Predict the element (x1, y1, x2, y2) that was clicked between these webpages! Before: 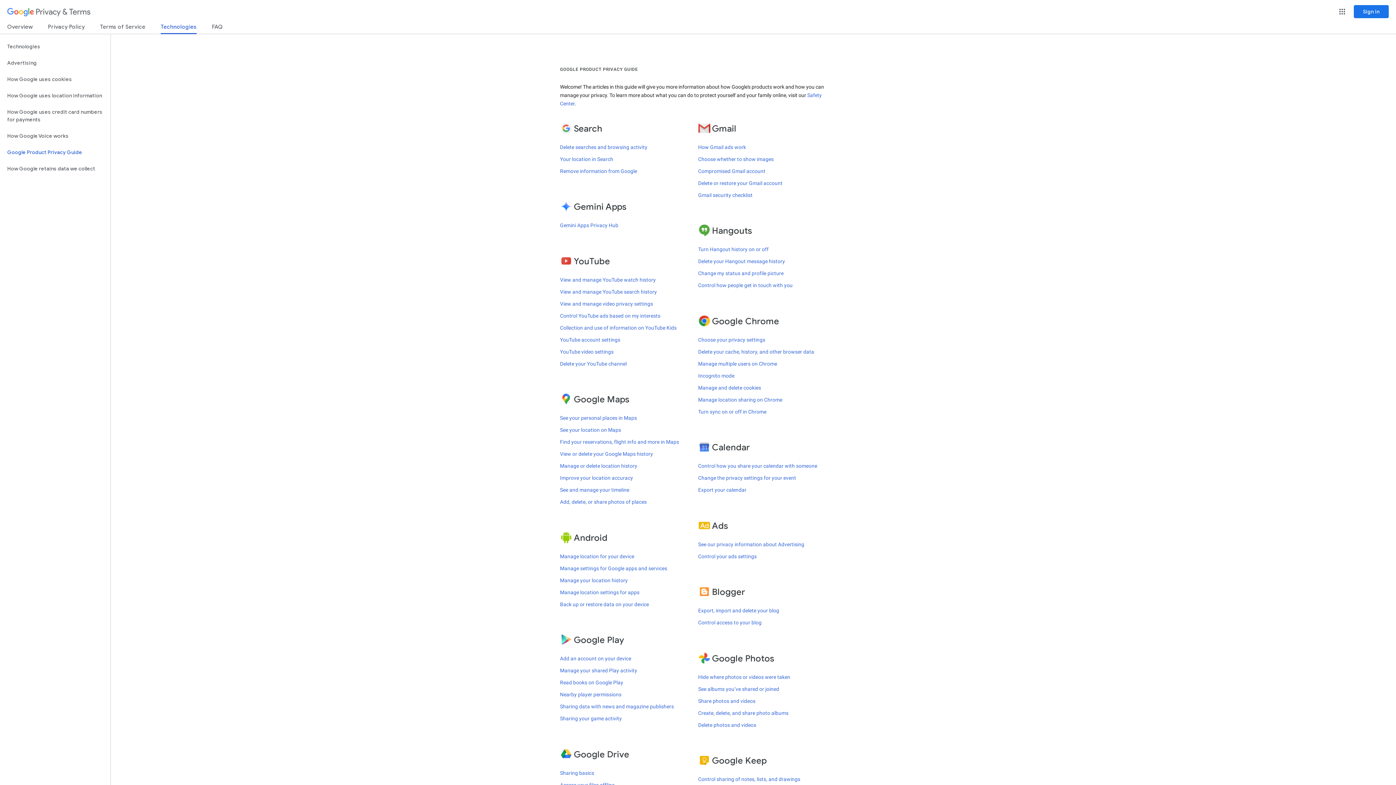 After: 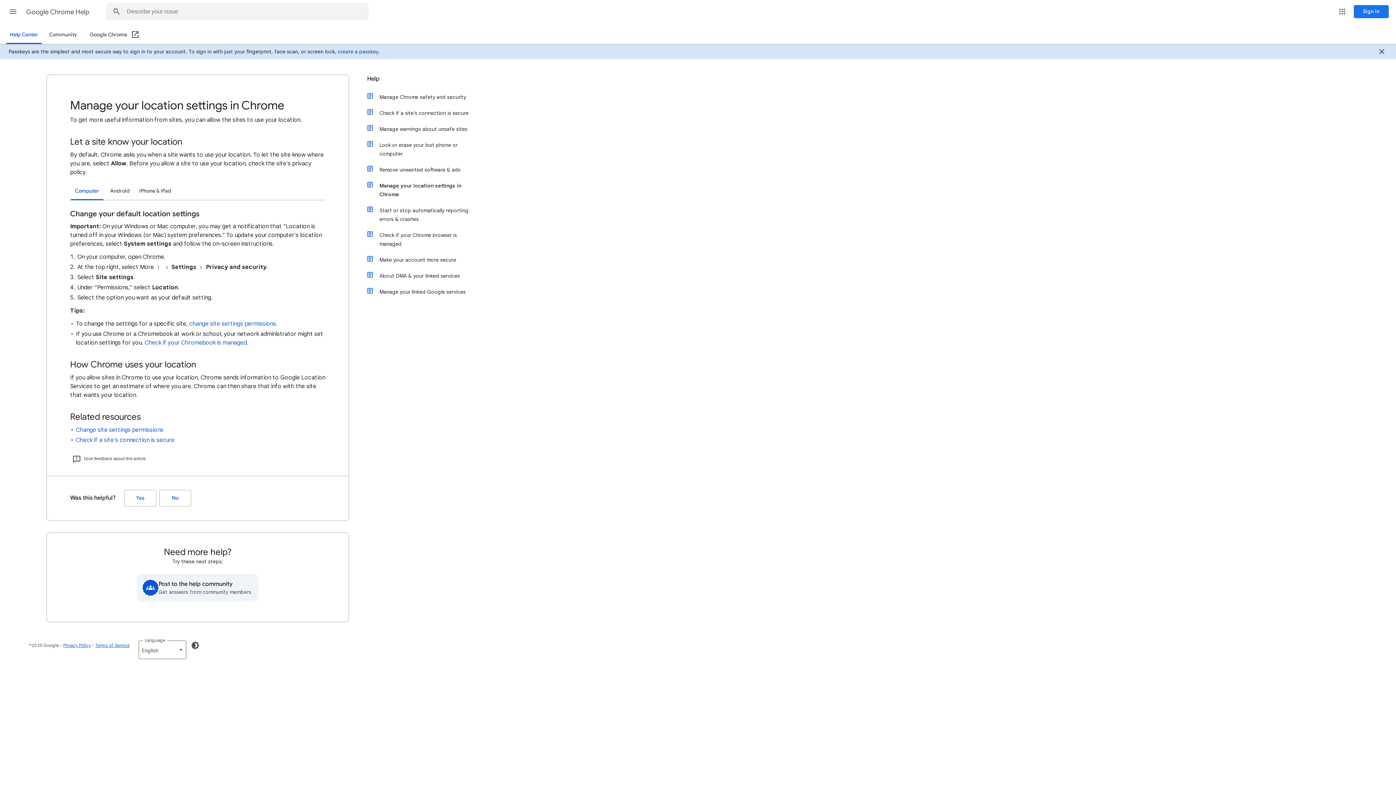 Action: bbox: (698, 396, 782, 402) label: Manage location sharing on Chrome